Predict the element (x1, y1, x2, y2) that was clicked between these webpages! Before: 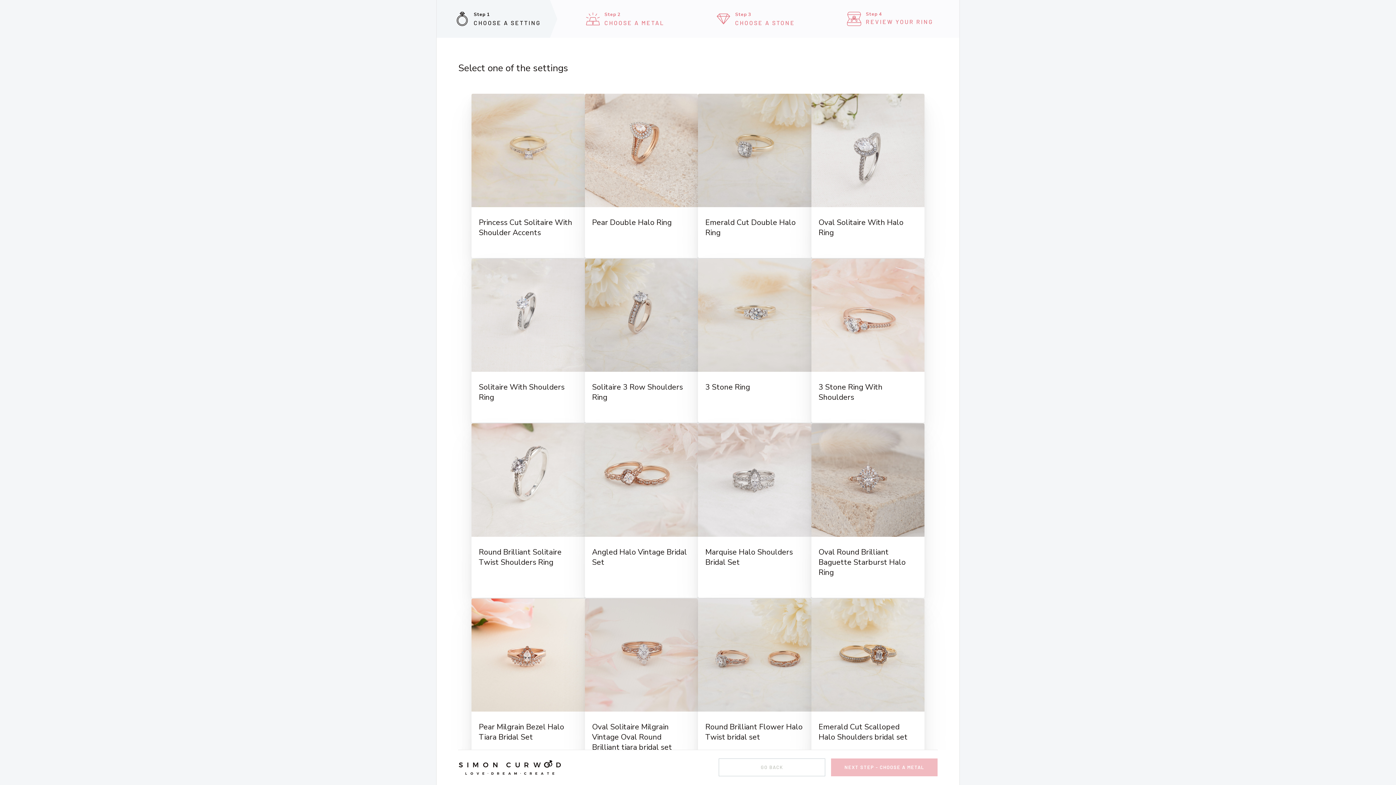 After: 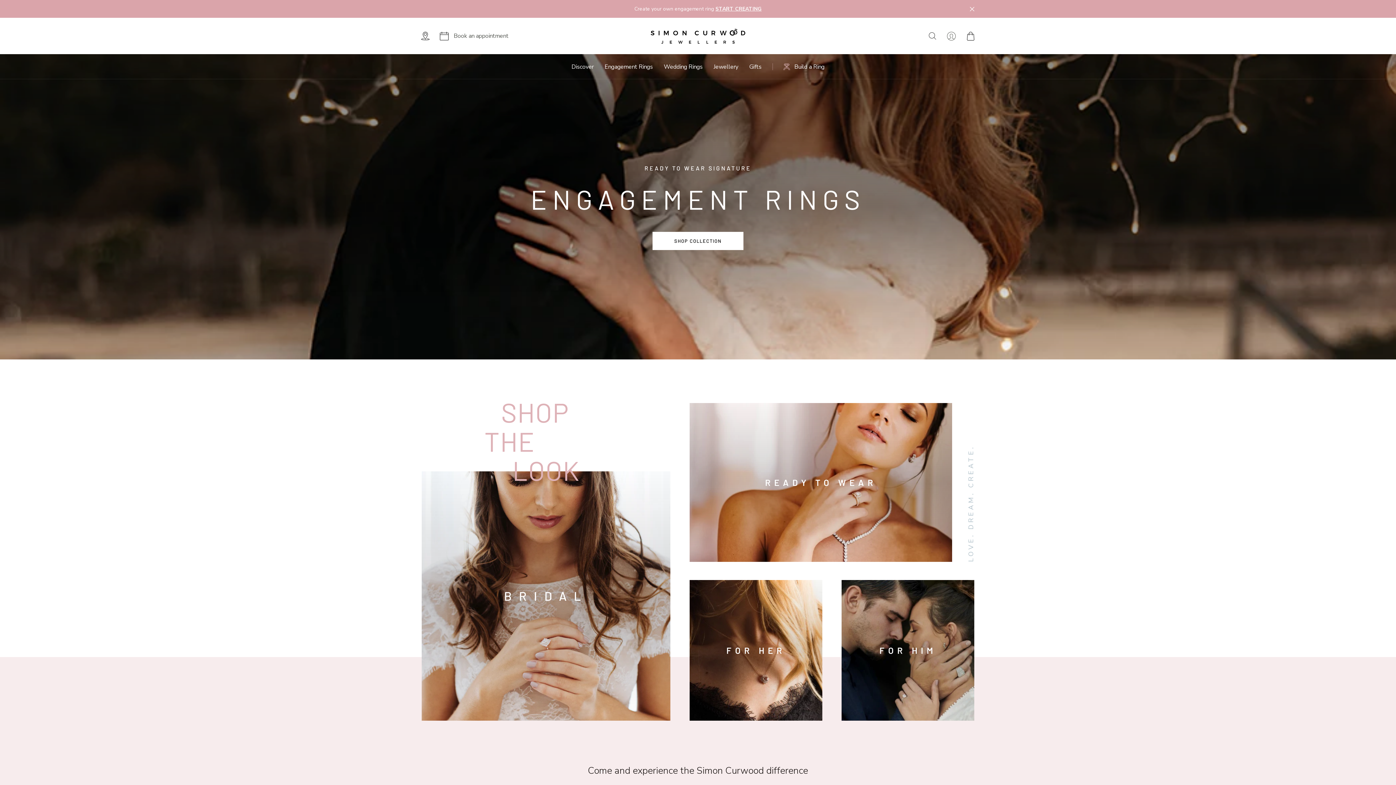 Action: bbox: (458, 760, 561, 775)